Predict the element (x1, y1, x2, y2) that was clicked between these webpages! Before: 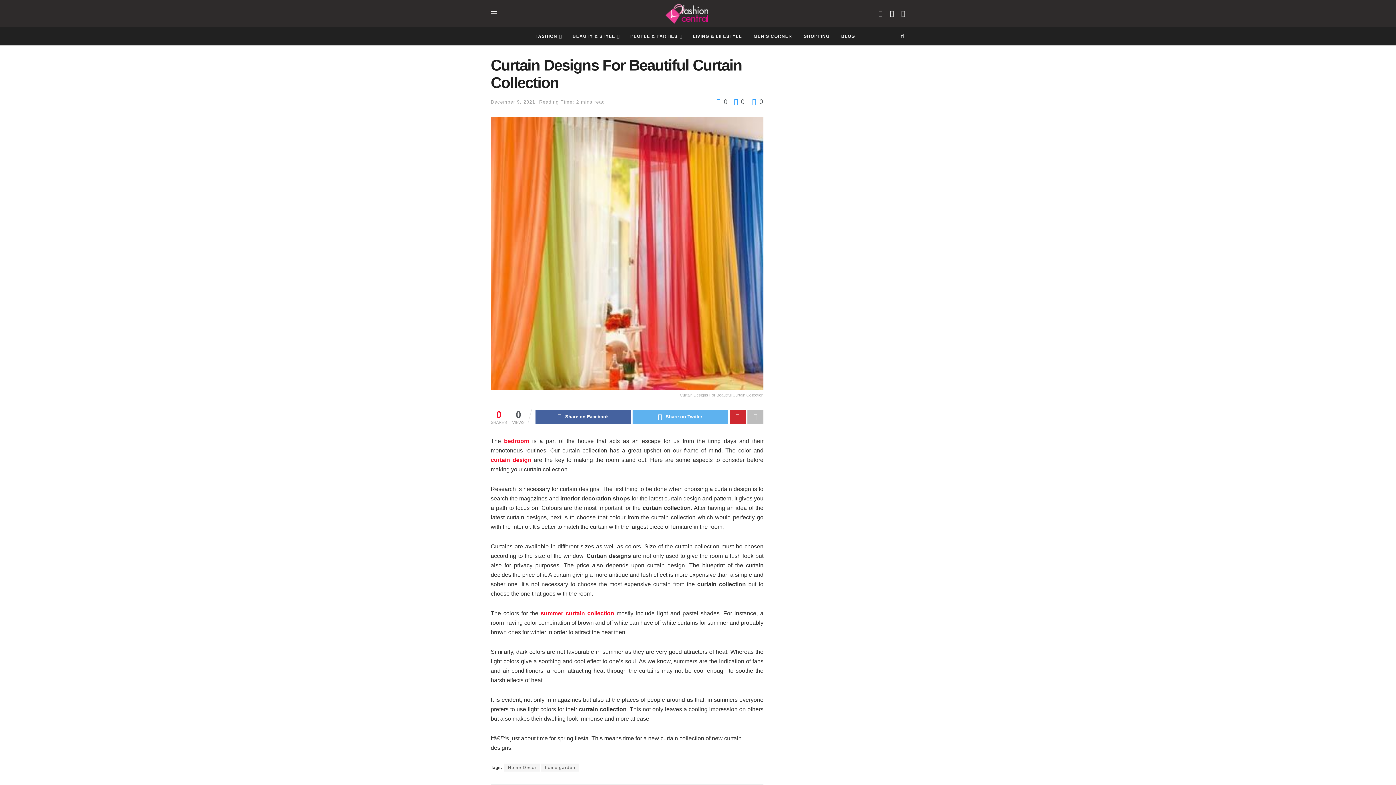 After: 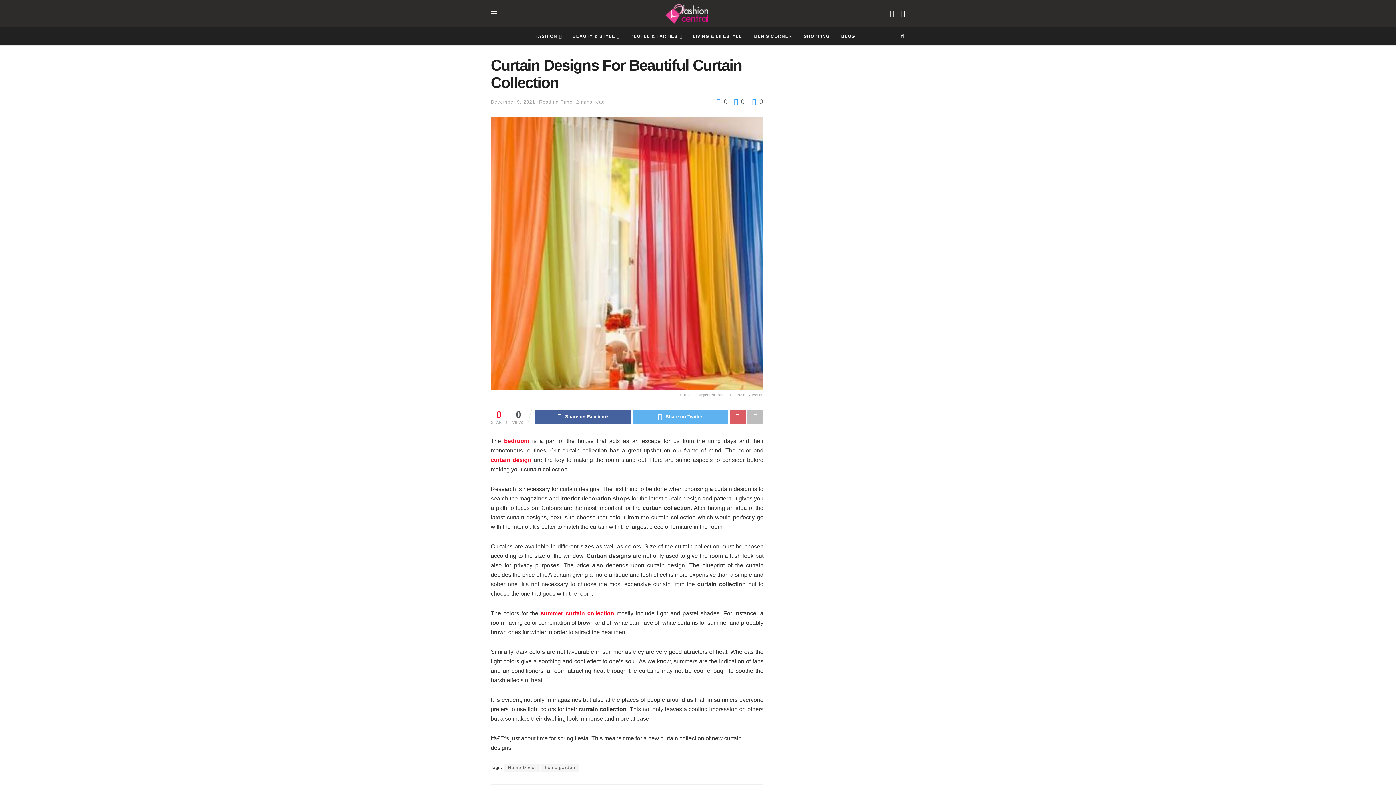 Action: bbox: (729, 410, 745, 423)